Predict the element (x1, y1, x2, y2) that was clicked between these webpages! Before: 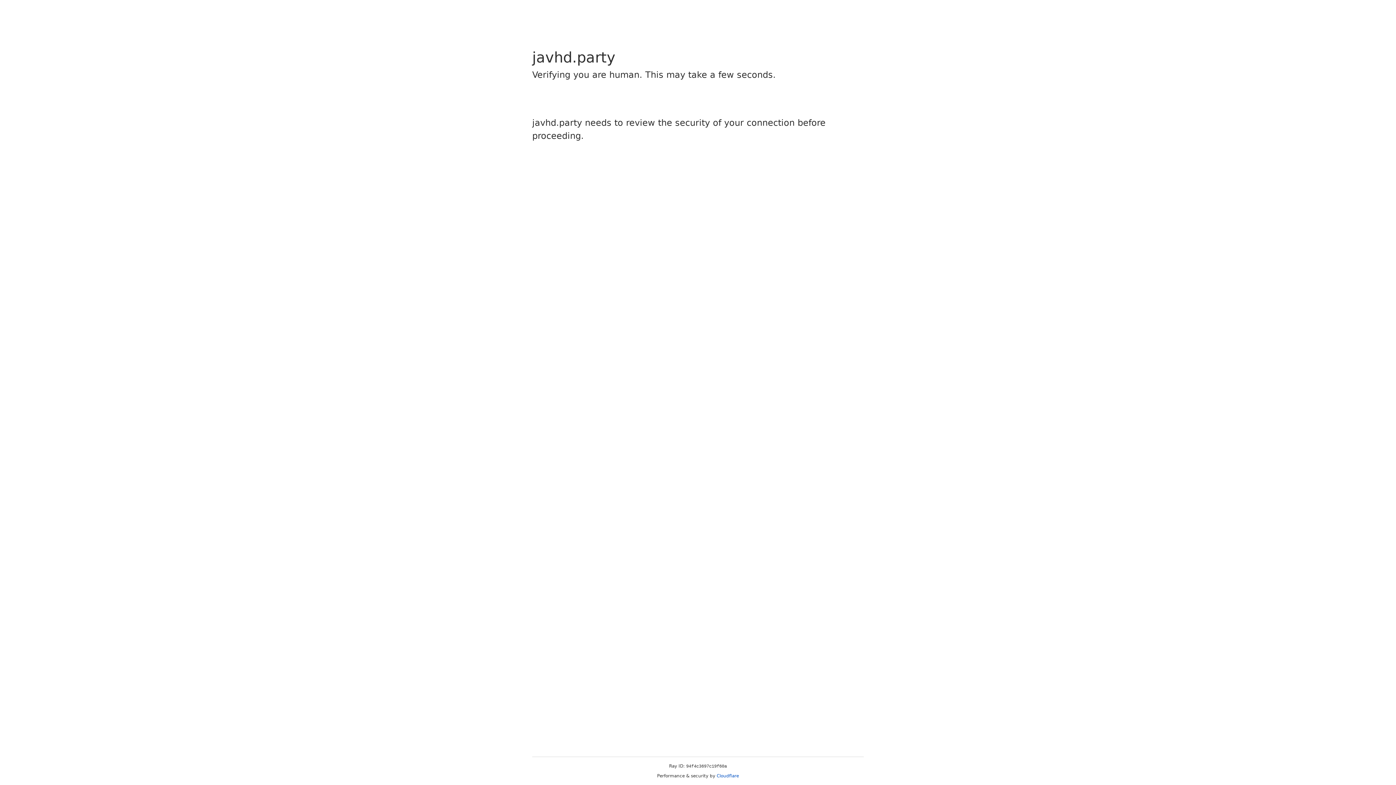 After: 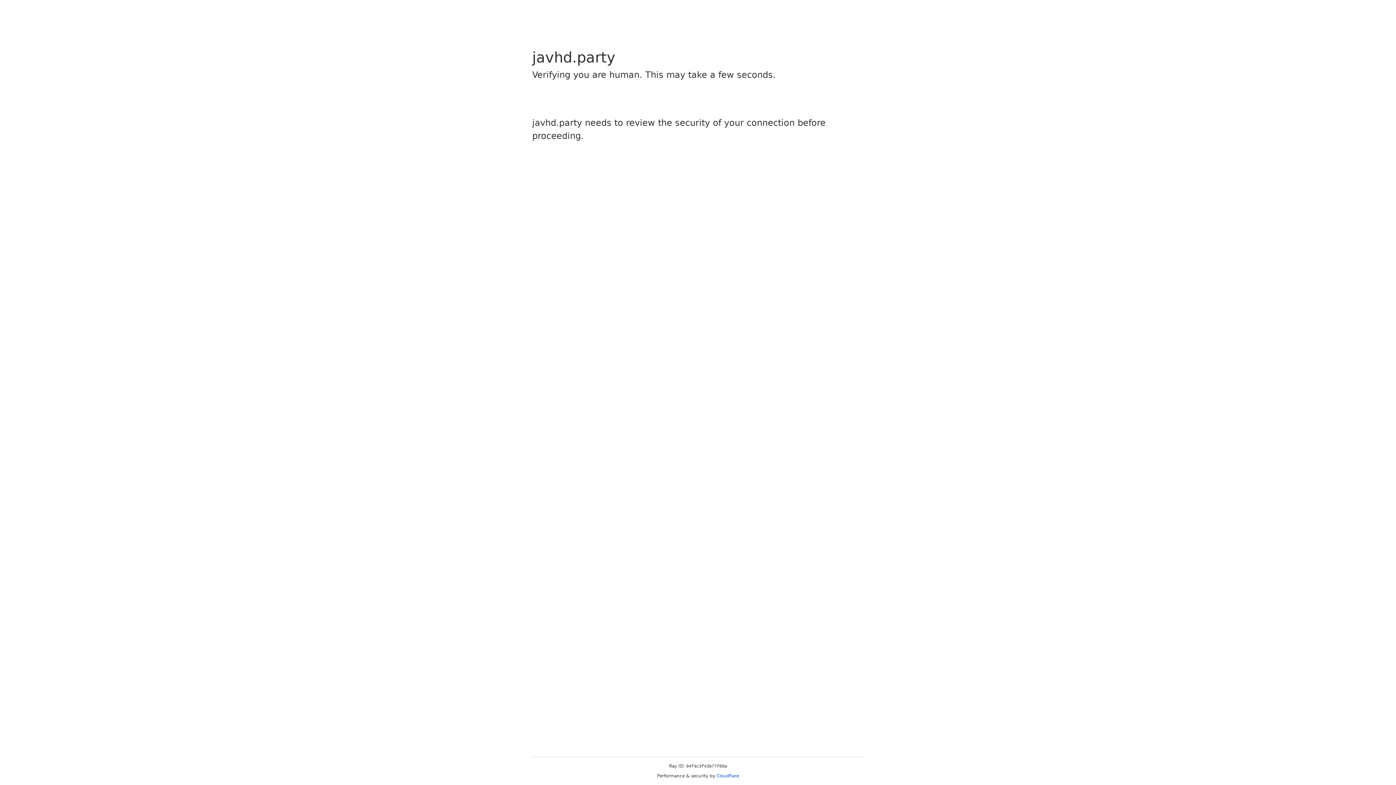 Action: label: Cloudflare bbox: (716, 773, 739, 778)